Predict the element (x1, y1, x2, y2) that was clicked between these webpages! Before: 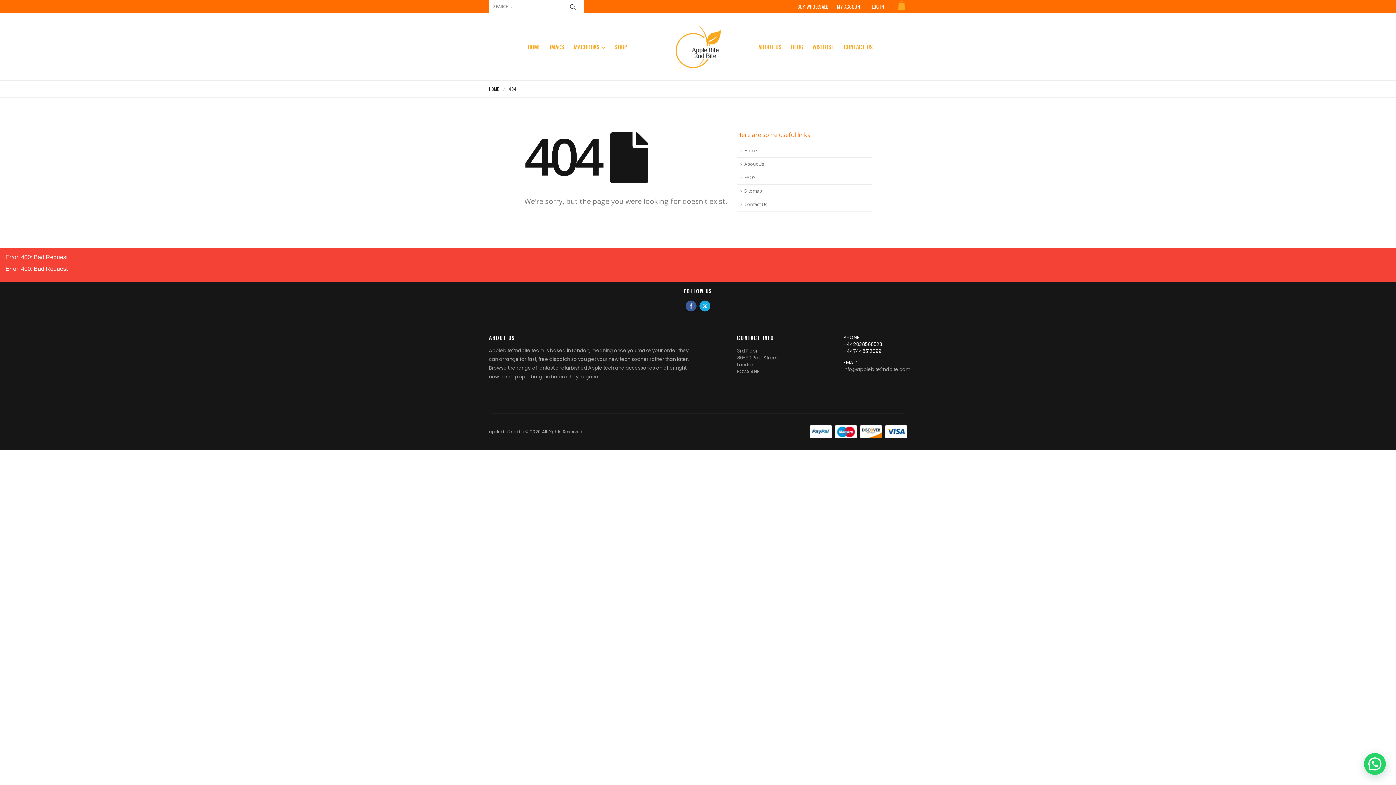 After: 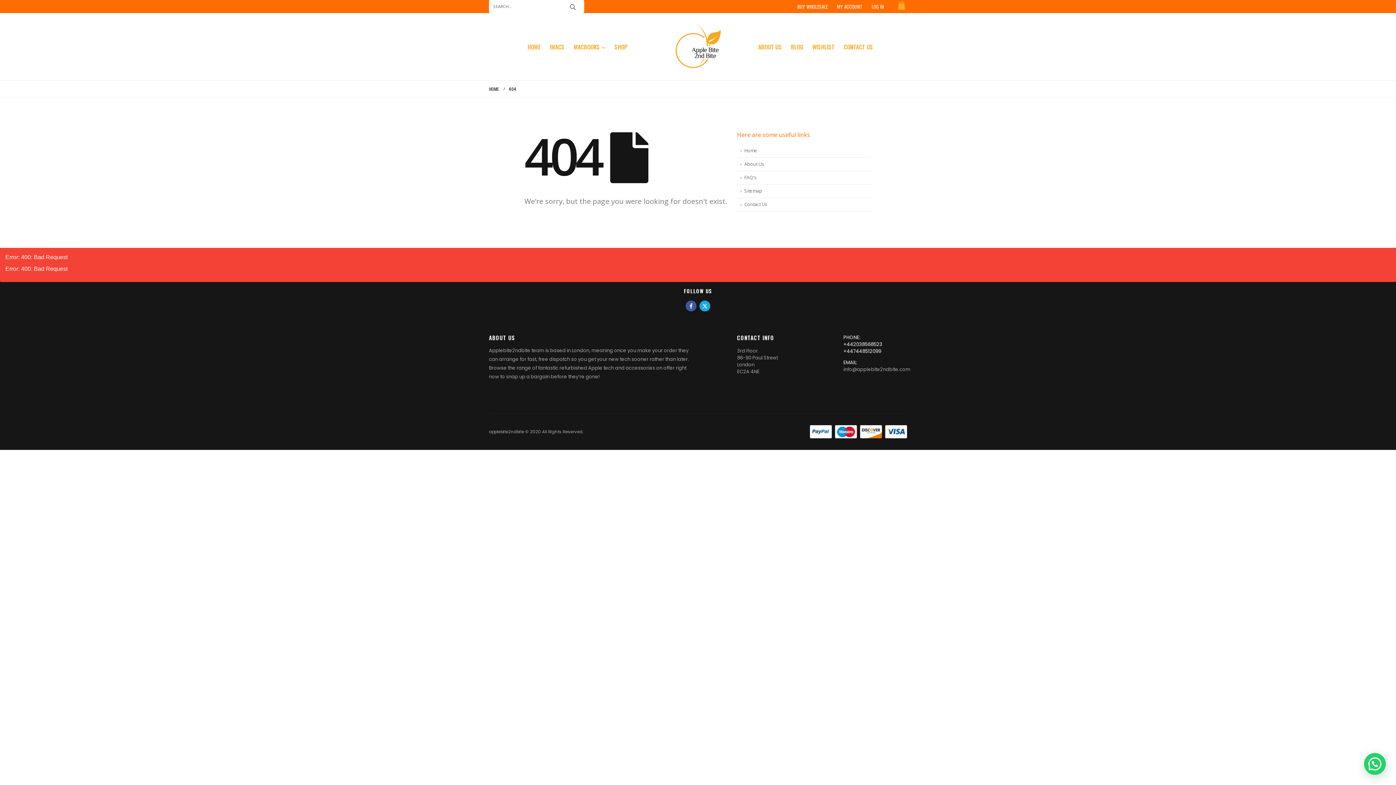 Action: label: Twitter bbox: (699, 300, 710, 311)